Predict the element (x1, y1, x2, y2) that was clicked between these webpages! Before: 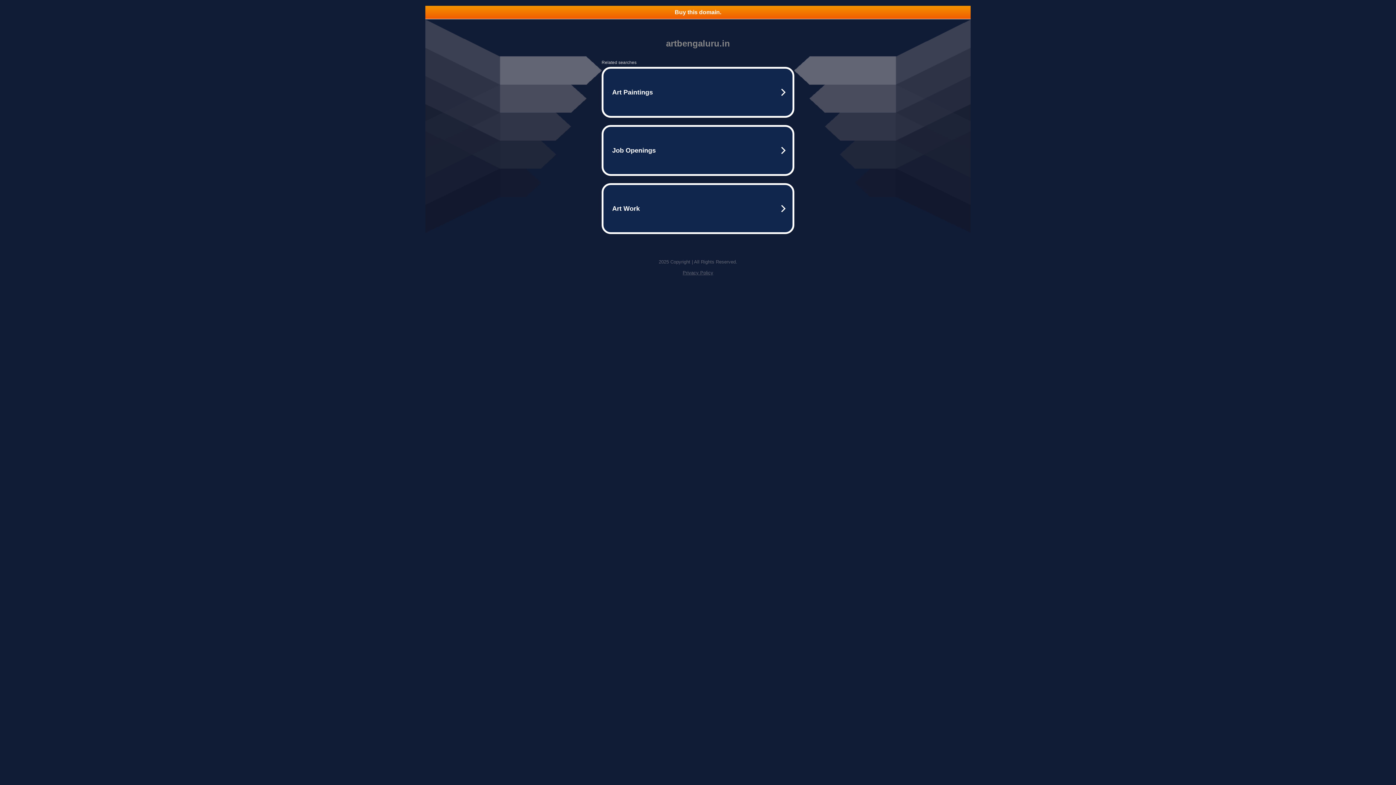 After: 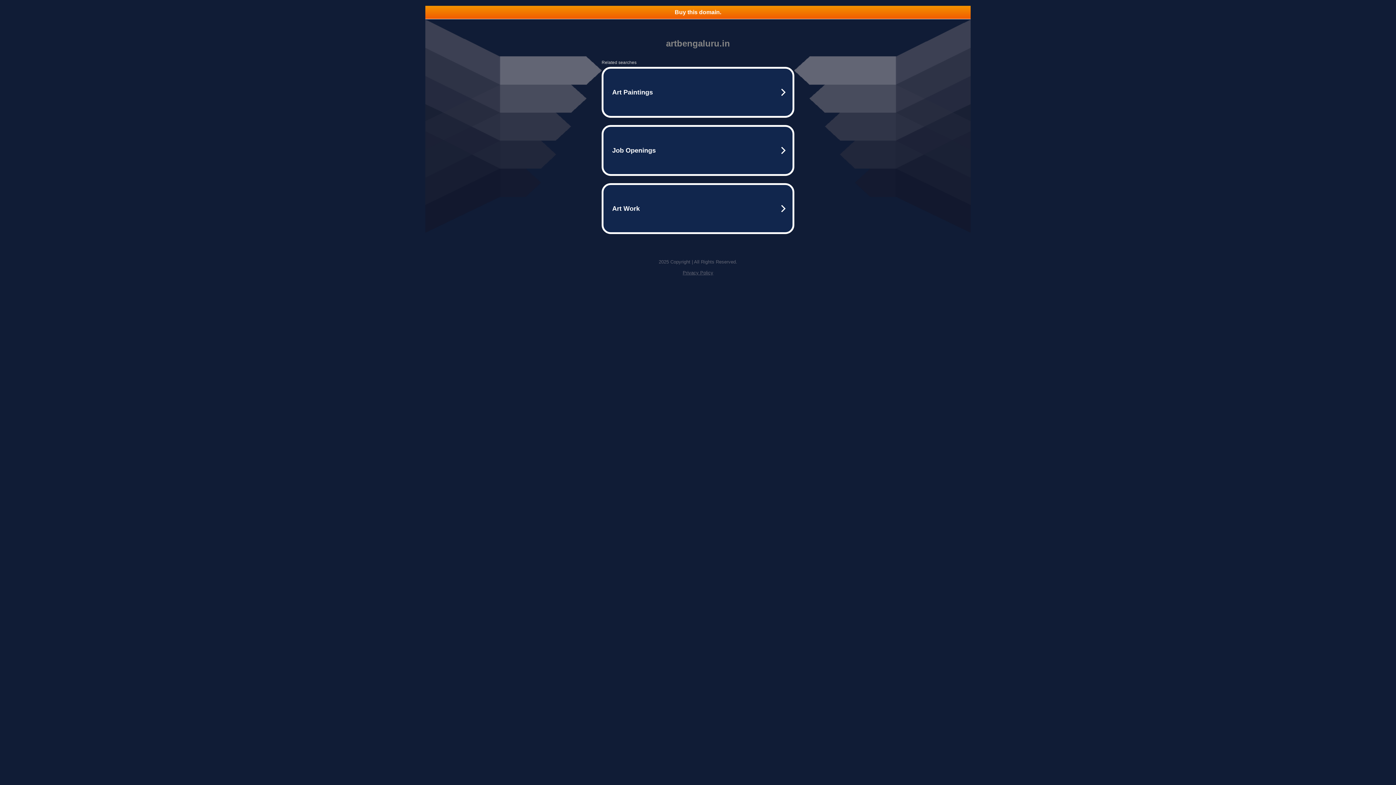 Action: bbox: (425, 5, 970, 18) label: Buy this domain.